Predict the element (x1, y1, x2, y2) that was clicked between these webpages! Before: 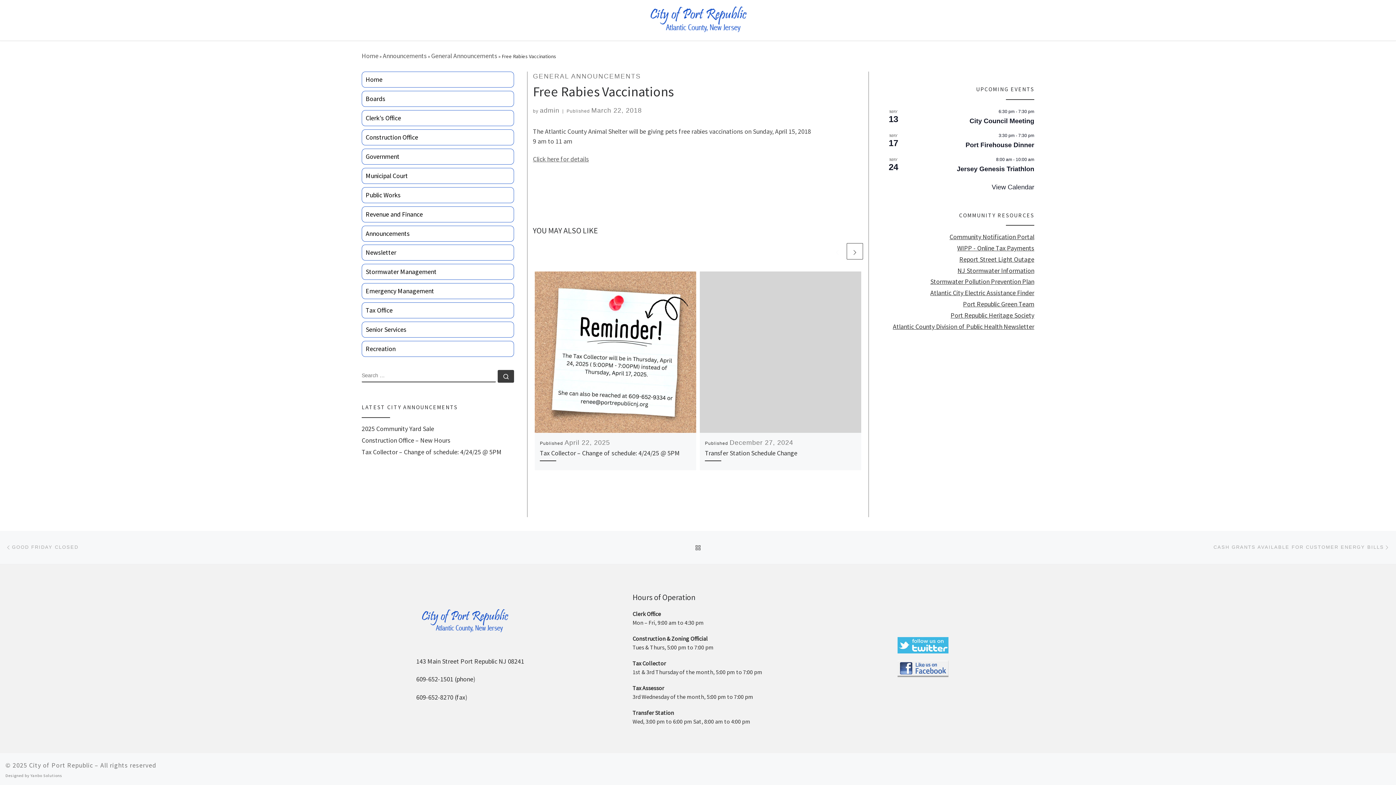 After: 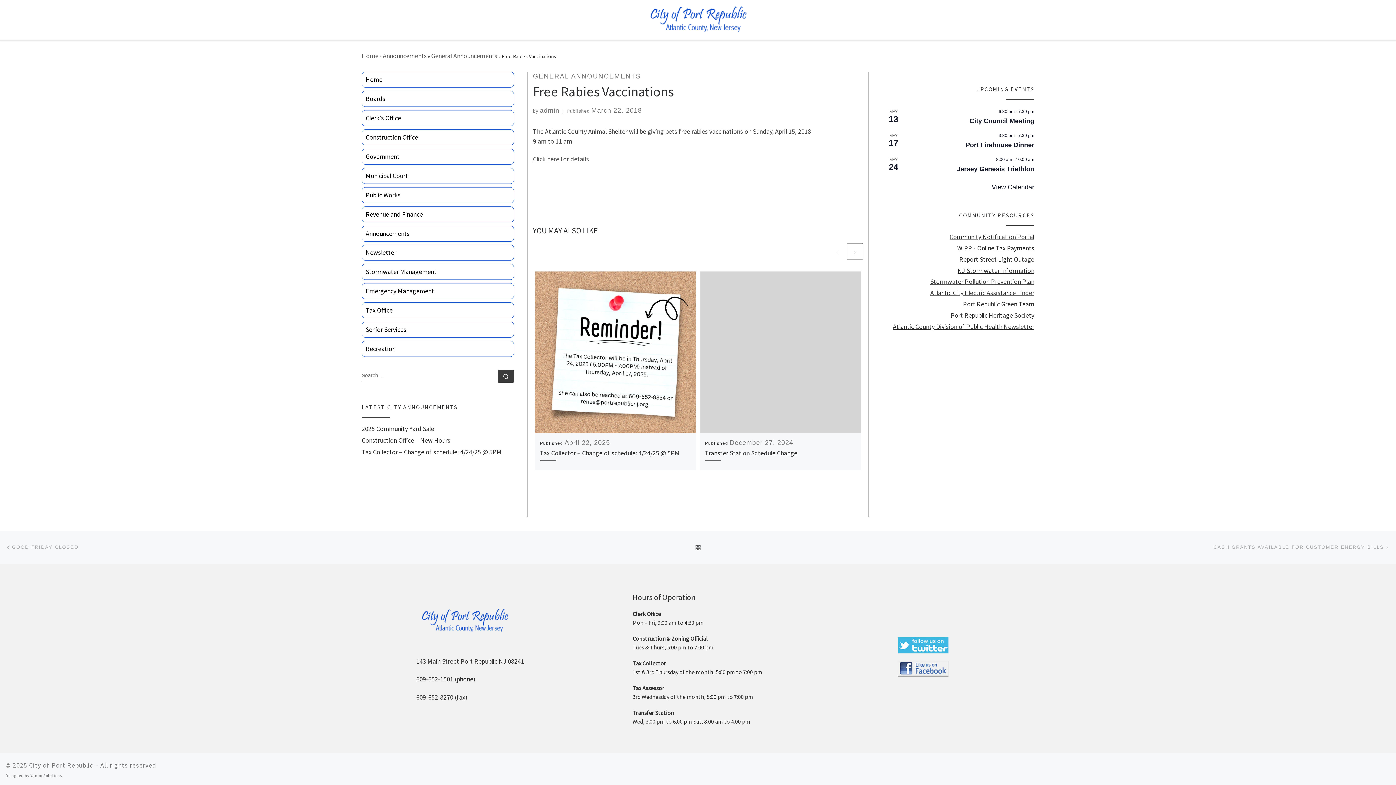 Action: bbox: (882, 277, 1034, 285) label: Stormwater Pollution Prevention Plan